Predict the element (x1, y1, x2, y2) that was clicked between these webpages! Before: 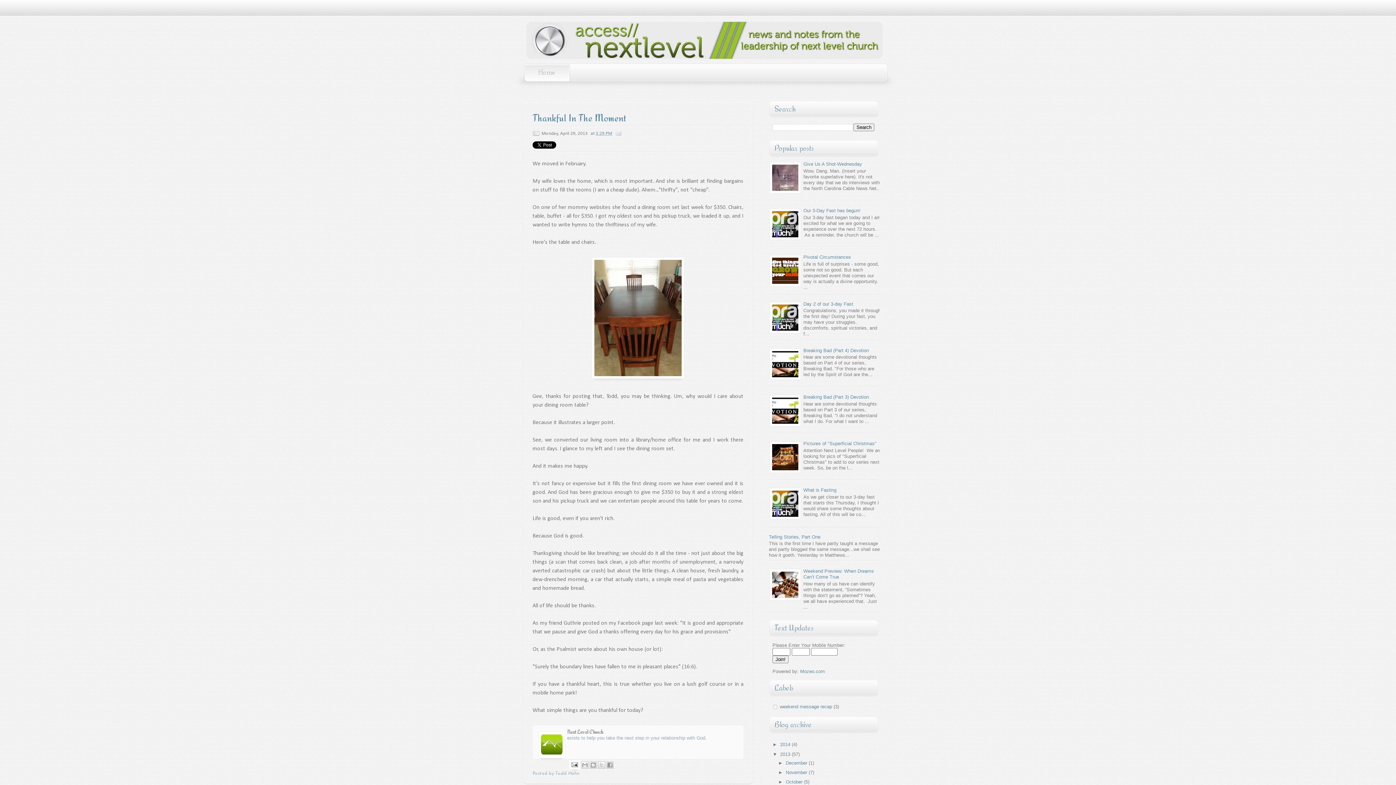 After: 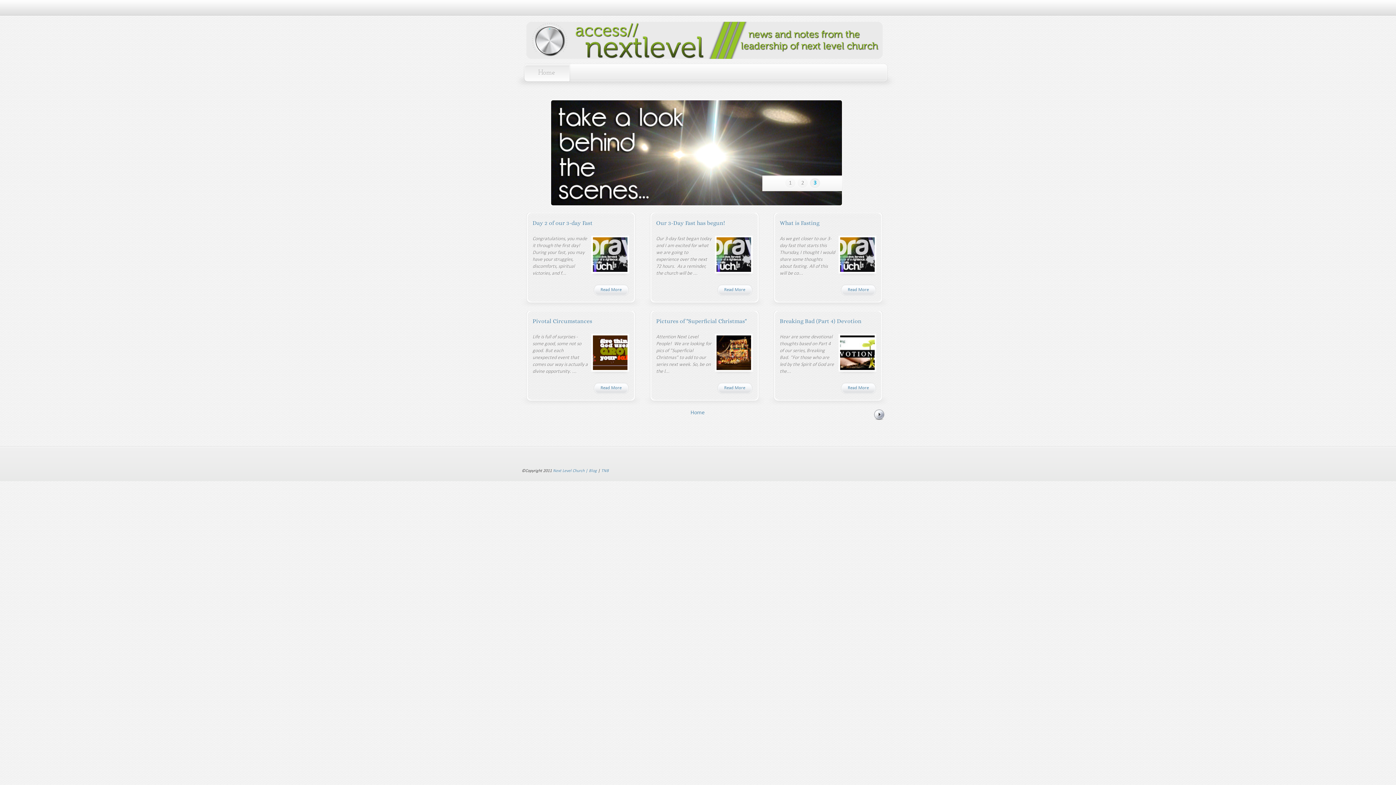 Action: bbox: (518, 0, 878, 61)